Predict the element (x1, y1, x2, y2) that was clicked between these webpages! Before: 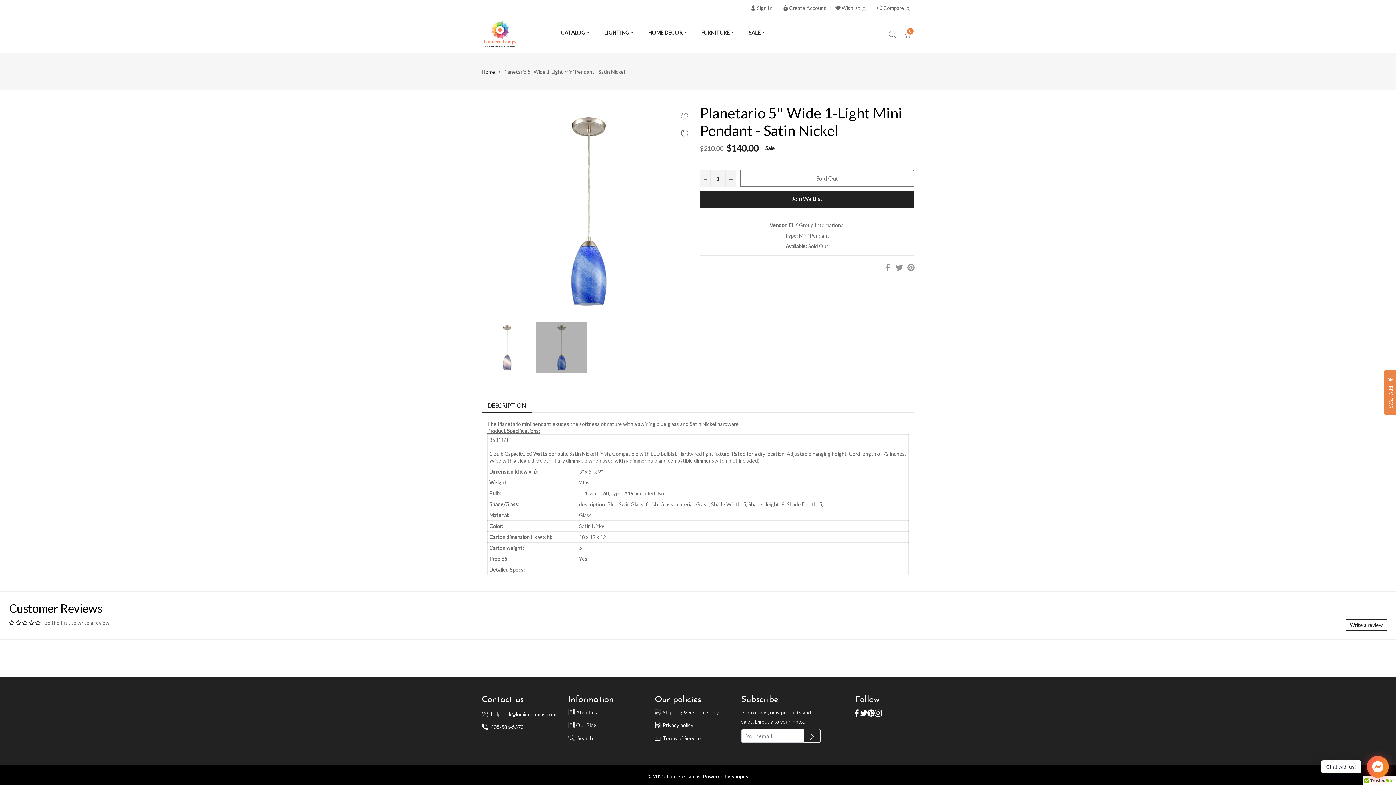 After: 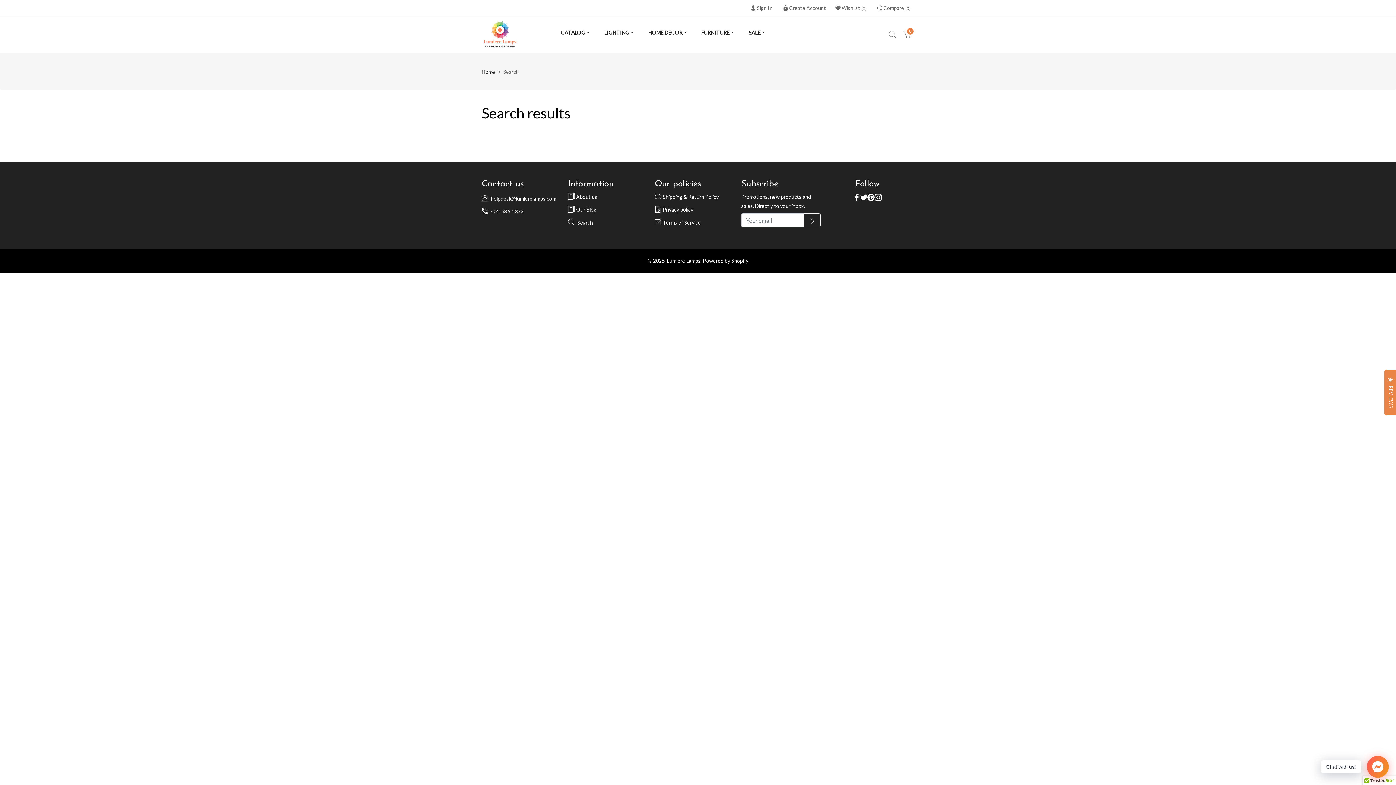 Action: label:  Search bbox: (568, 735, 593, 741)